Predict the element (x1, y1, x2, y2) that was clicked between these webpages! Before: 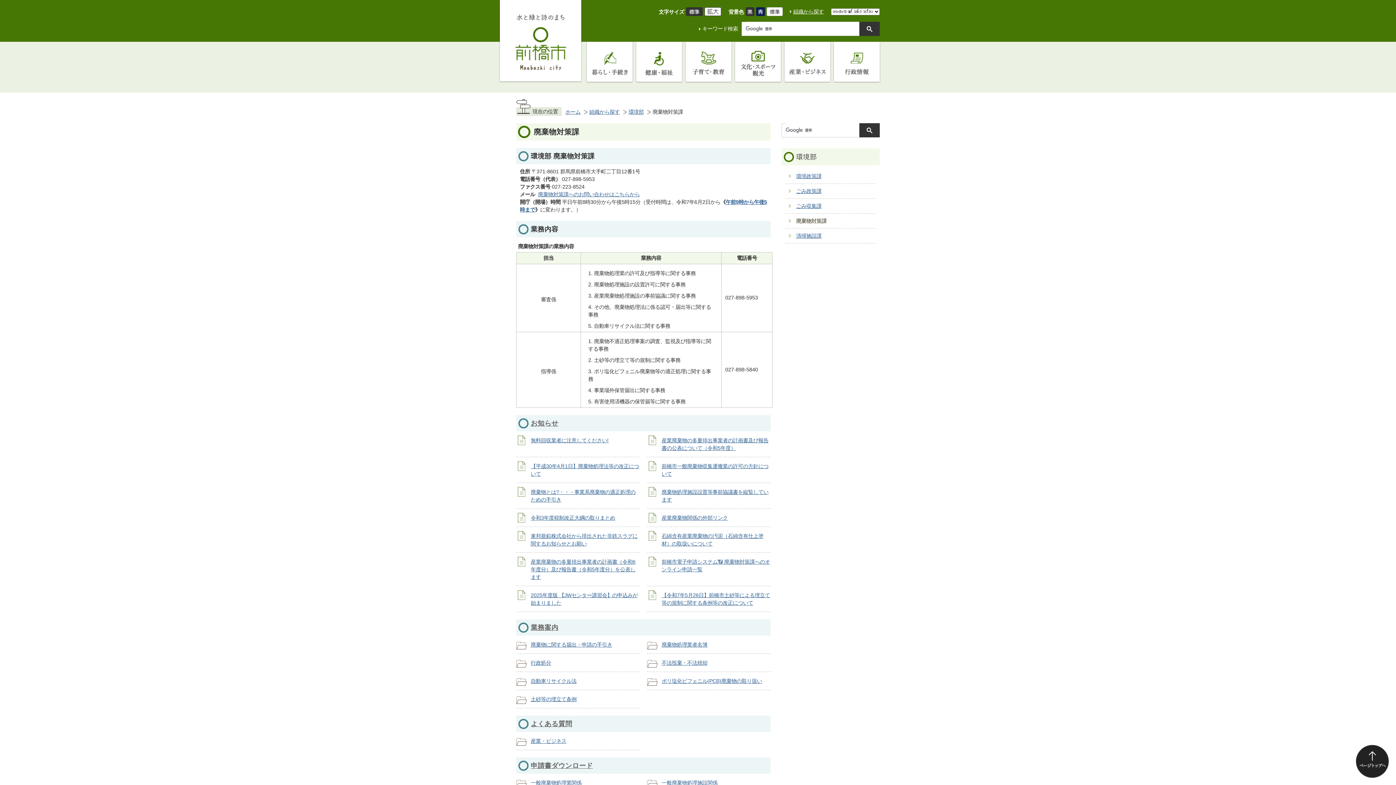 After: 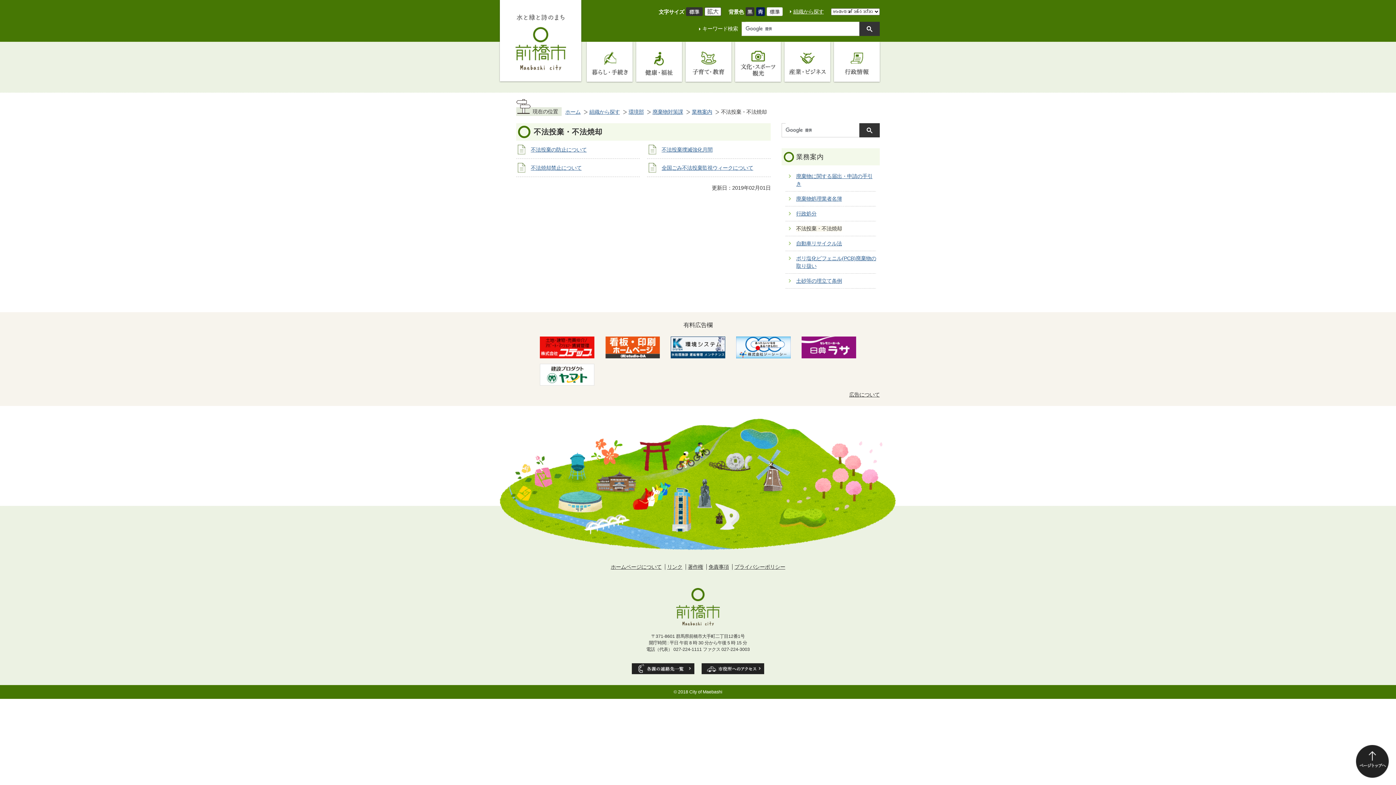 Action: bbox: (661, 660, 707, 666) label: 不法投棄・不法焼却